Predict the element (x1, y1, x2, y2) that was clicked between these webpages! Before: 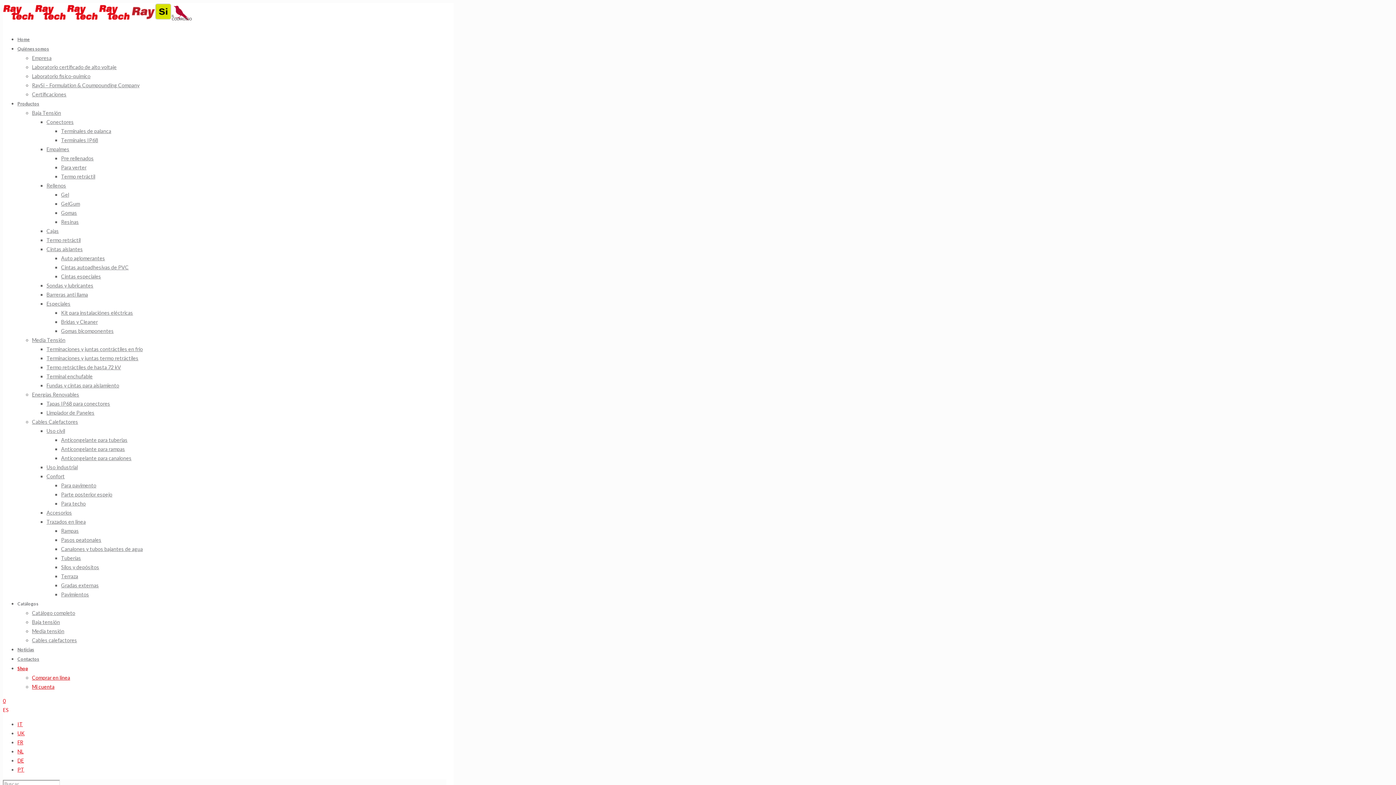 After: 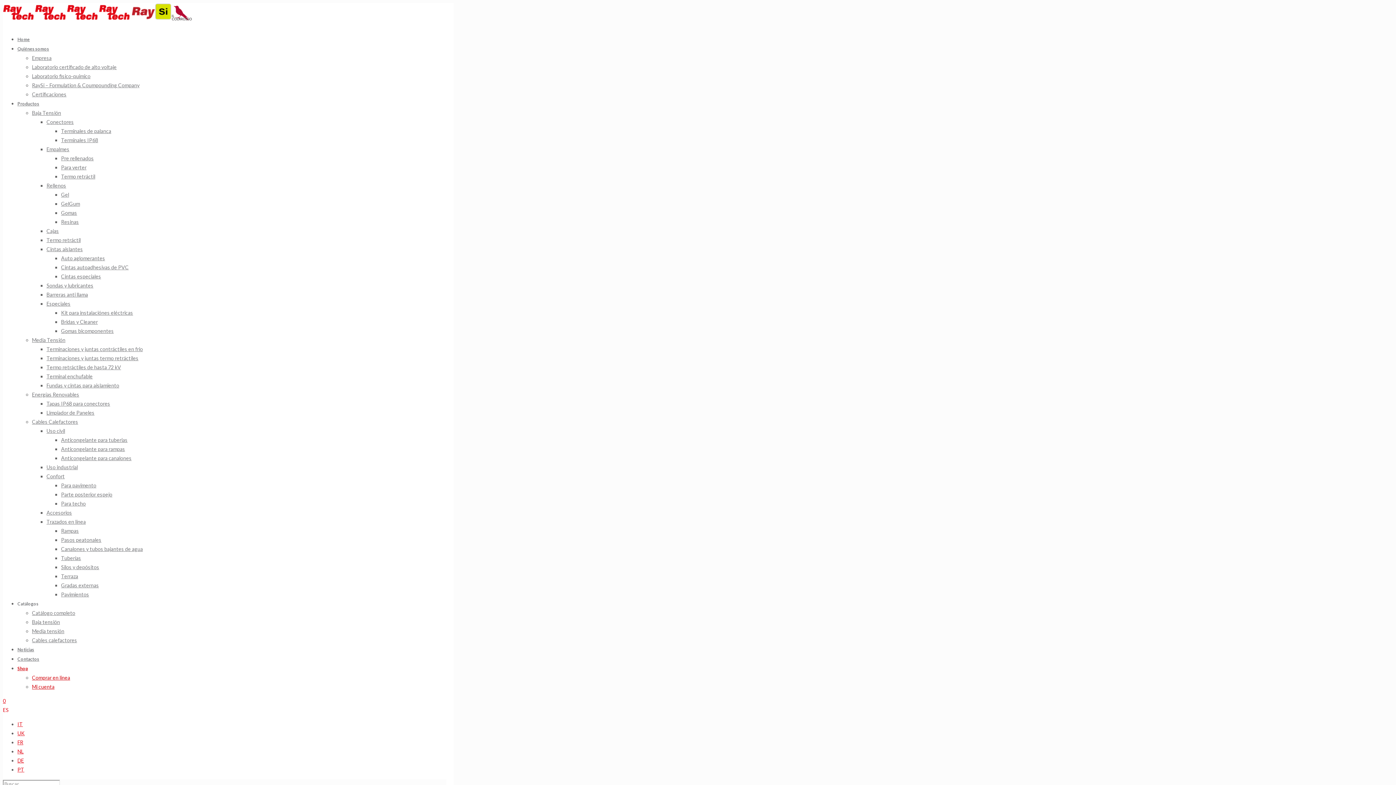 Action: label: Cables calefactores bbox: (32, 637, 77, 643)